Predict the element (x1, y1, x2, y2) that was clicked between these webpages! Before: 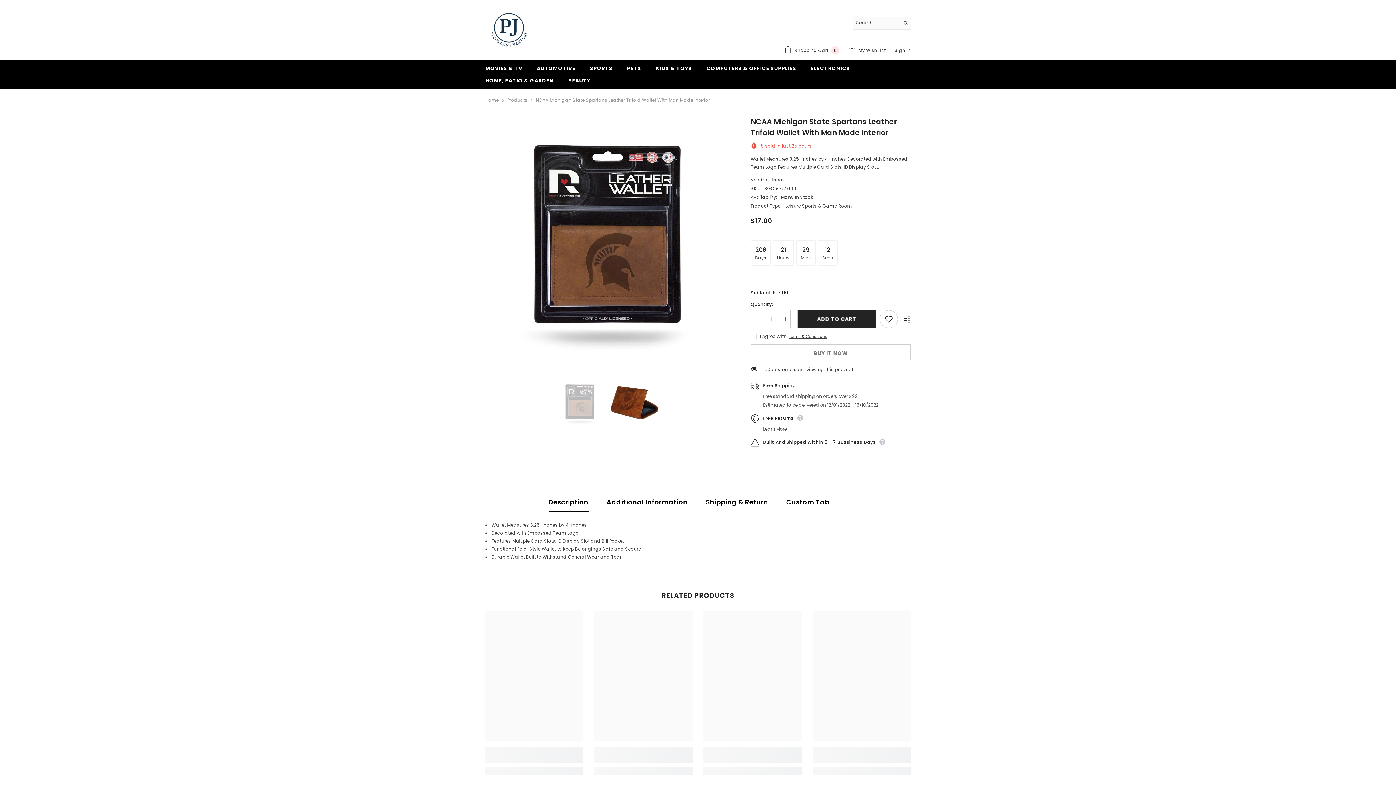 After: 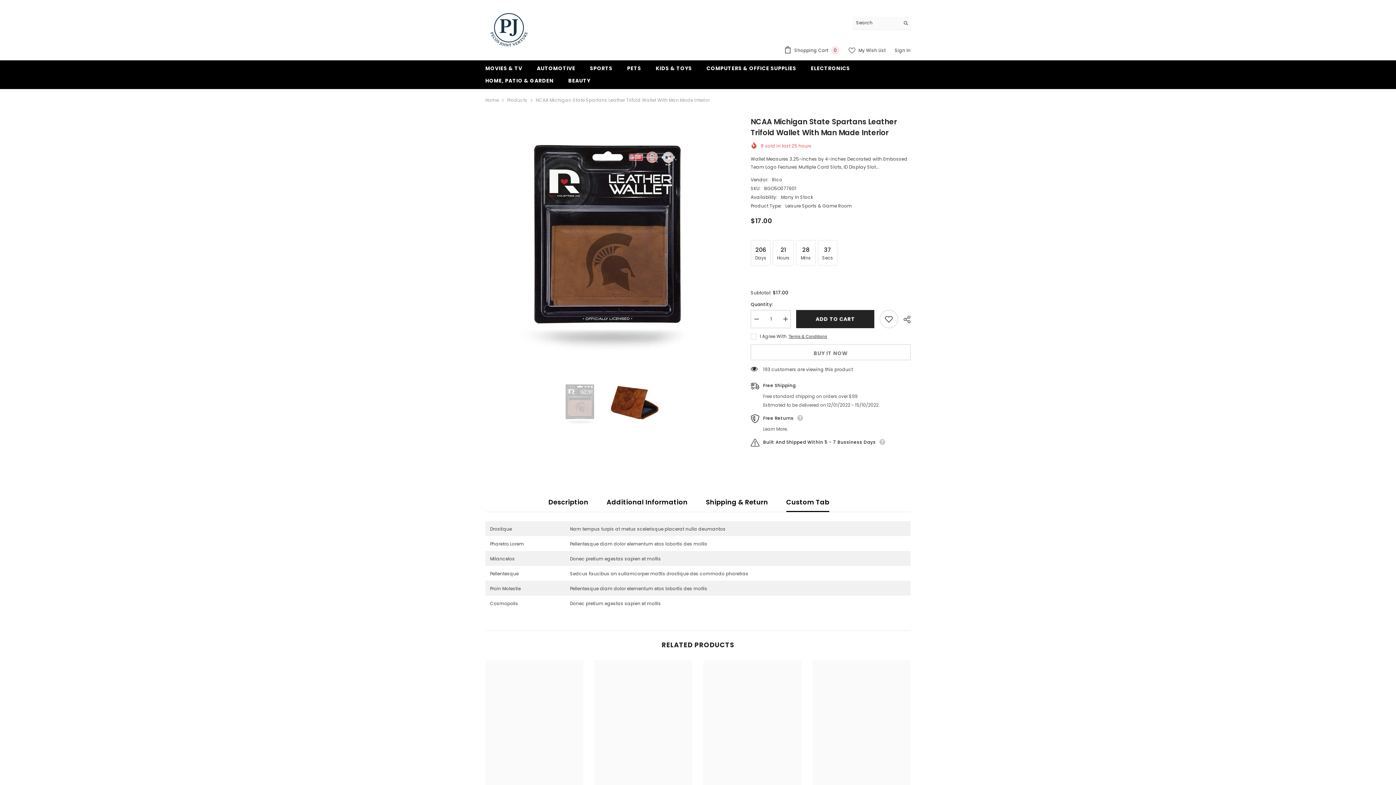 Action: bbox: (786, 492, 829, 511) label: Custom Tab